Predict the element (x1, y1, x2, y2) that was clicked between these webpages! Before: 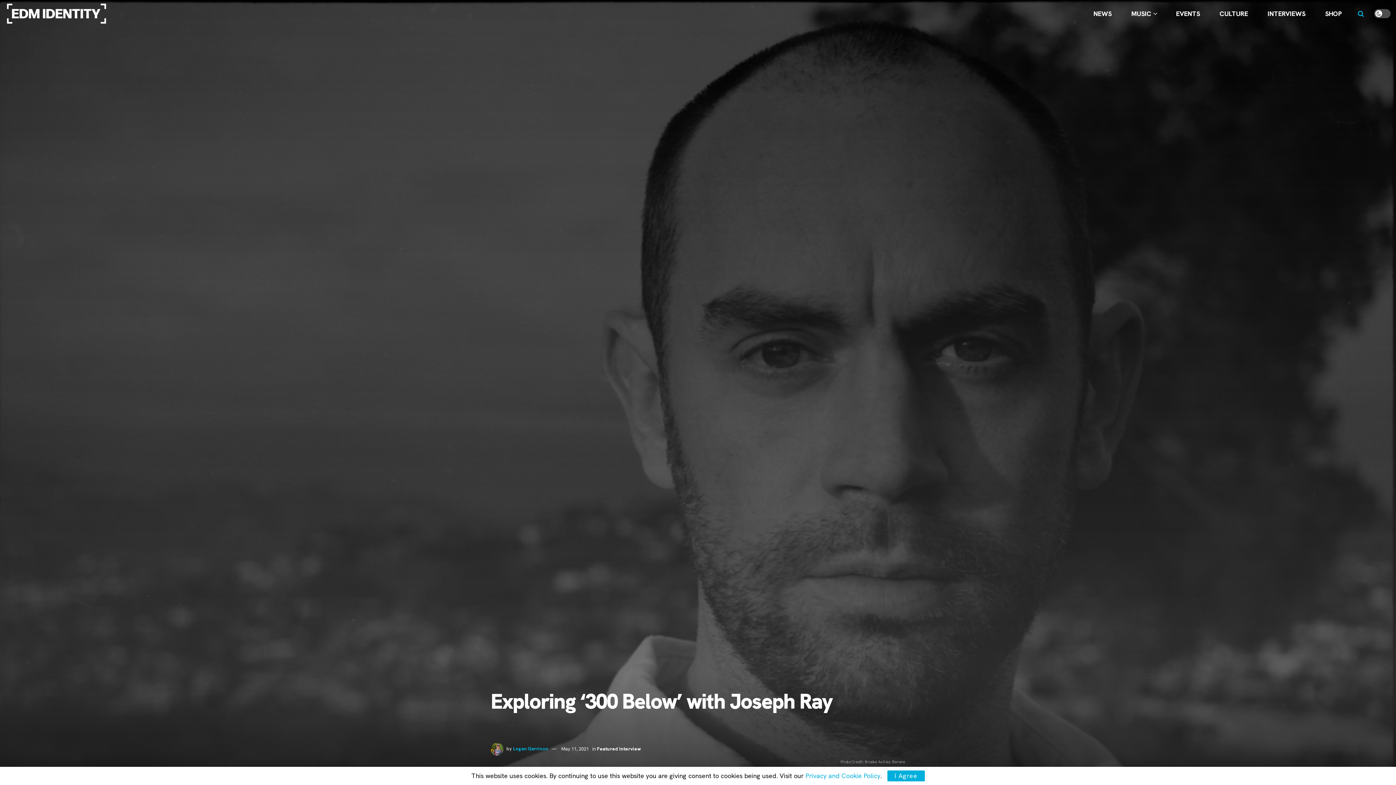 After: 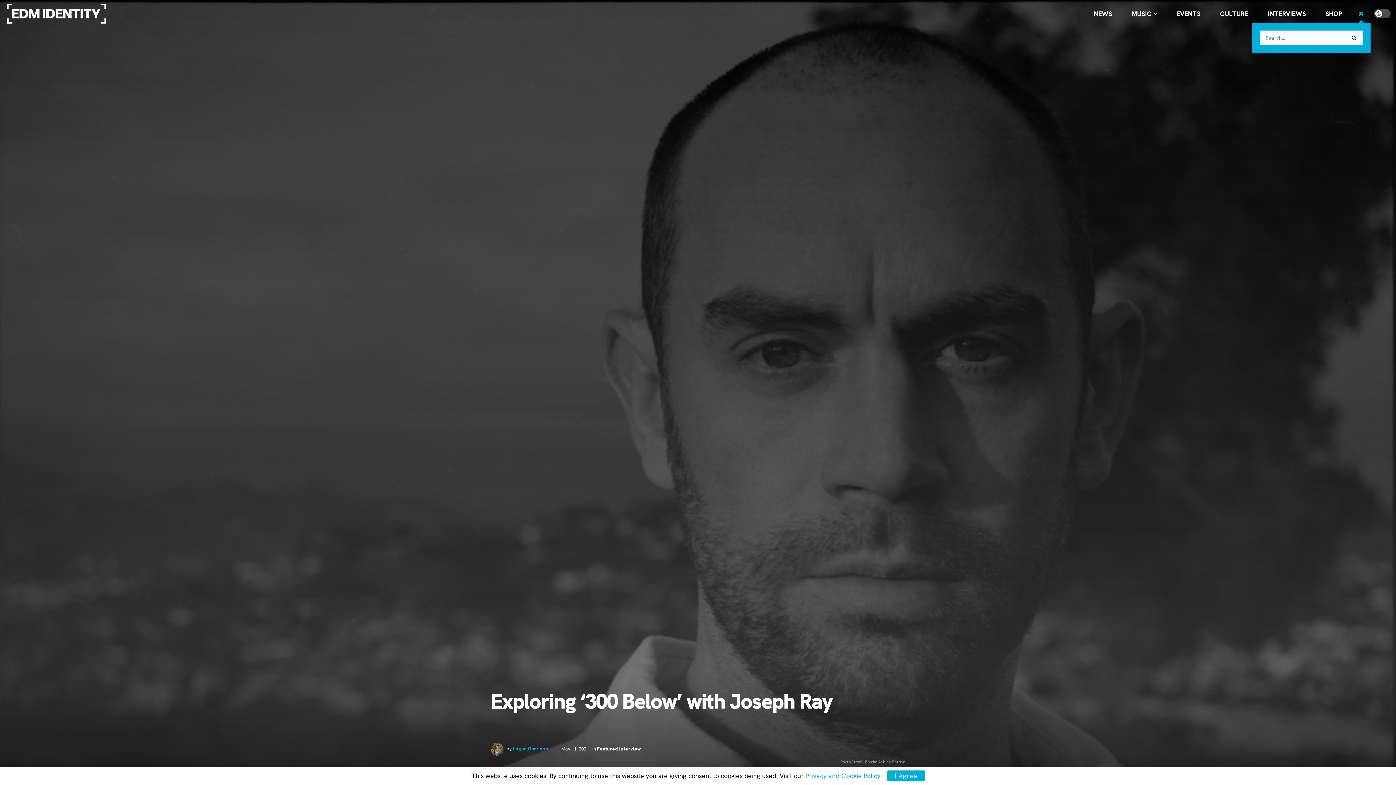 Action: bbox: (1358, 4, 1364, 22) label: Search Button